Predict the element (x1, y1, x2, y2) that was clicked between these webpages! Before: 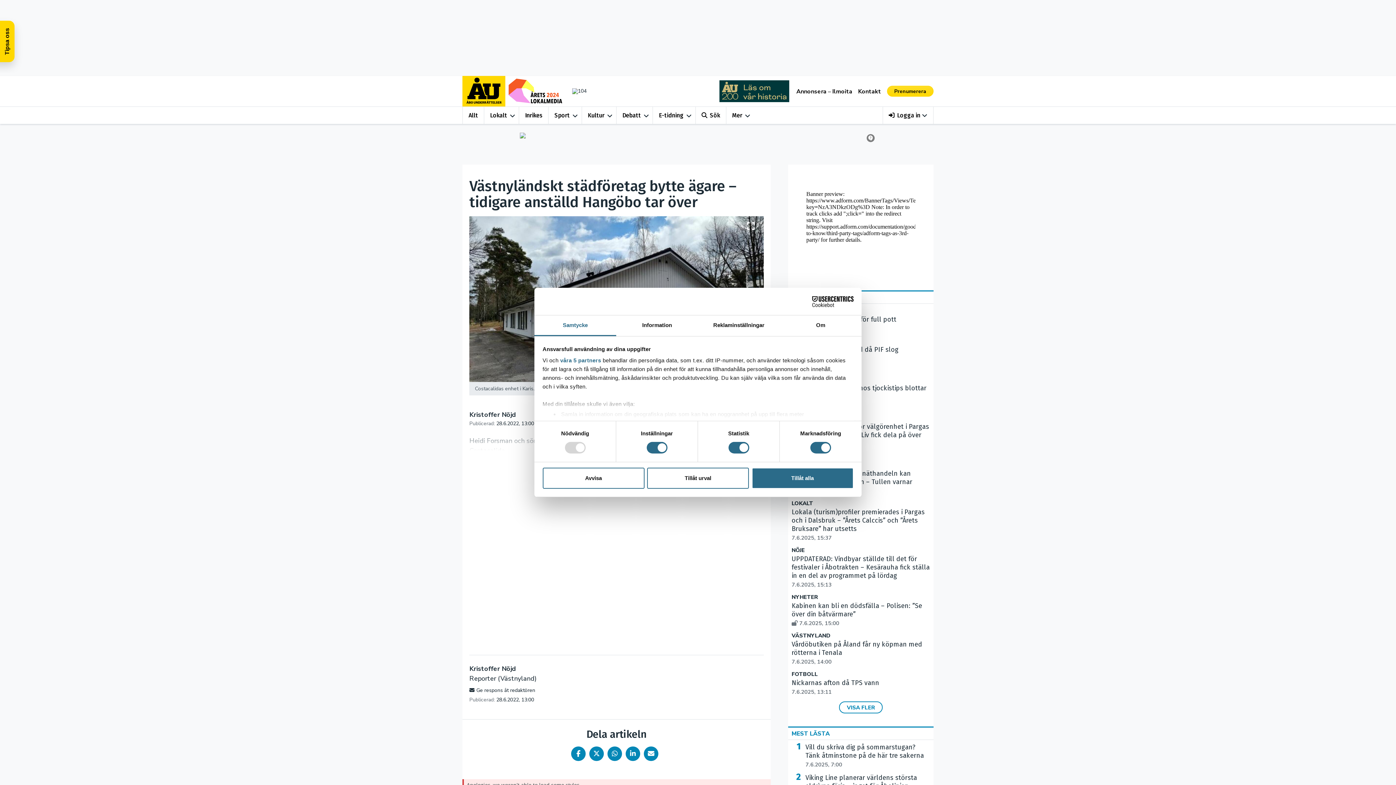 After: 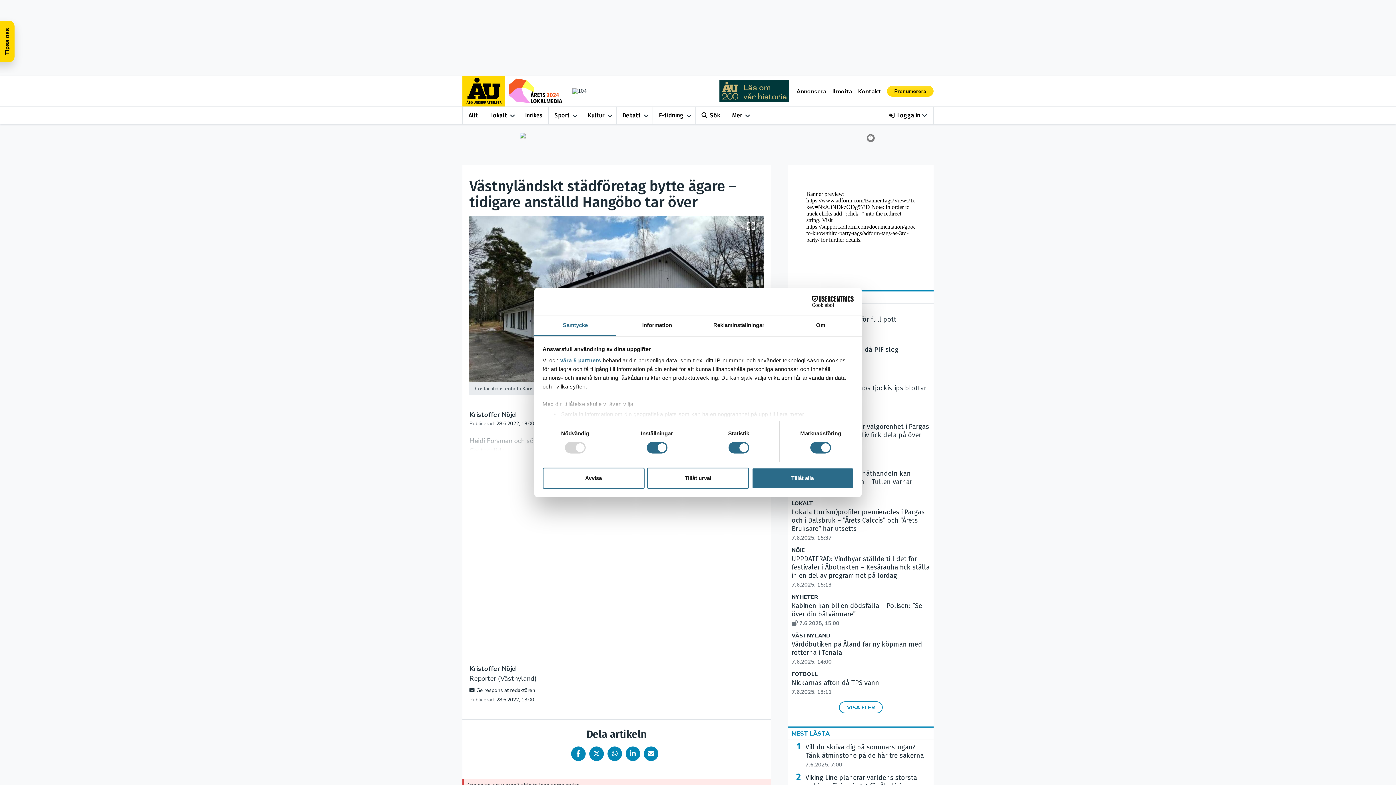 Action: label: Samtycke bbox: (534, 315, 616, 336)